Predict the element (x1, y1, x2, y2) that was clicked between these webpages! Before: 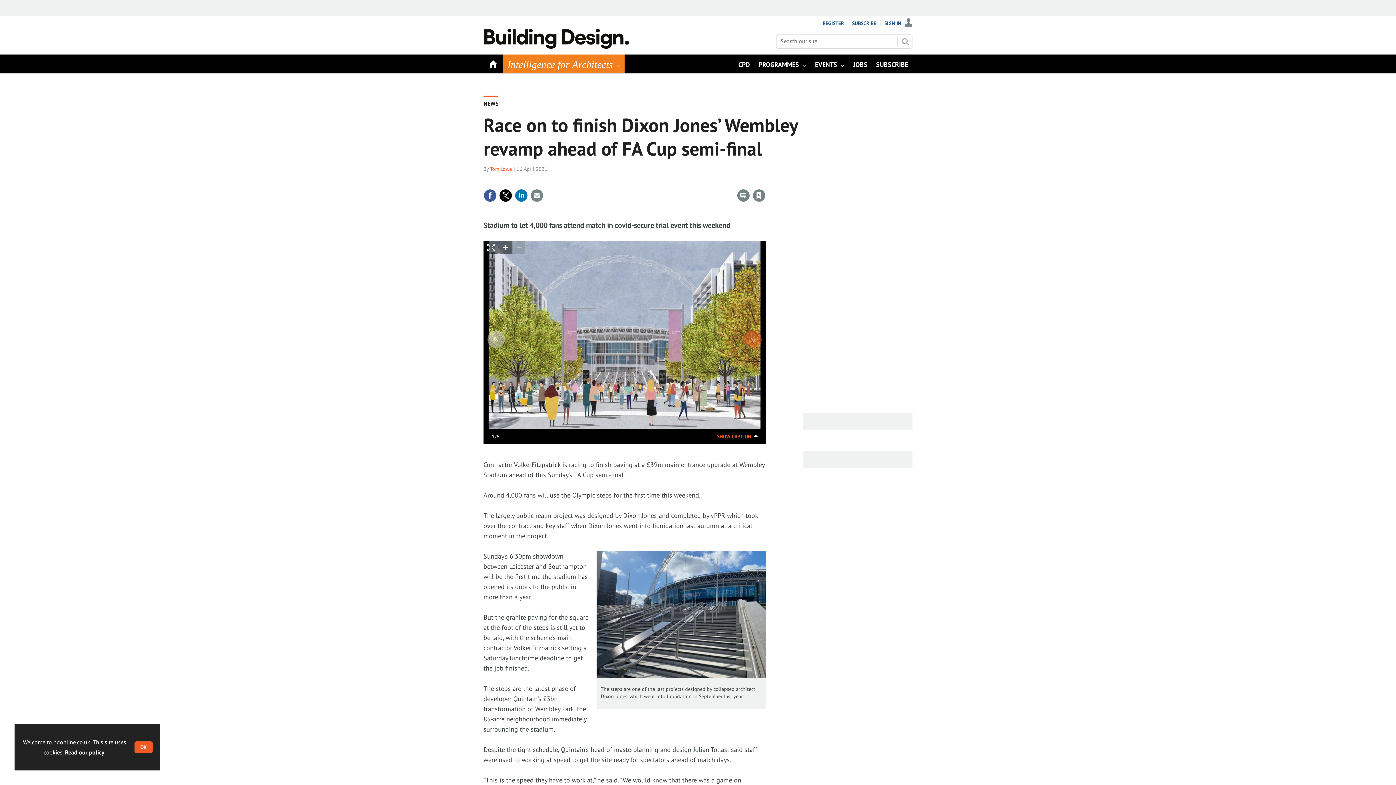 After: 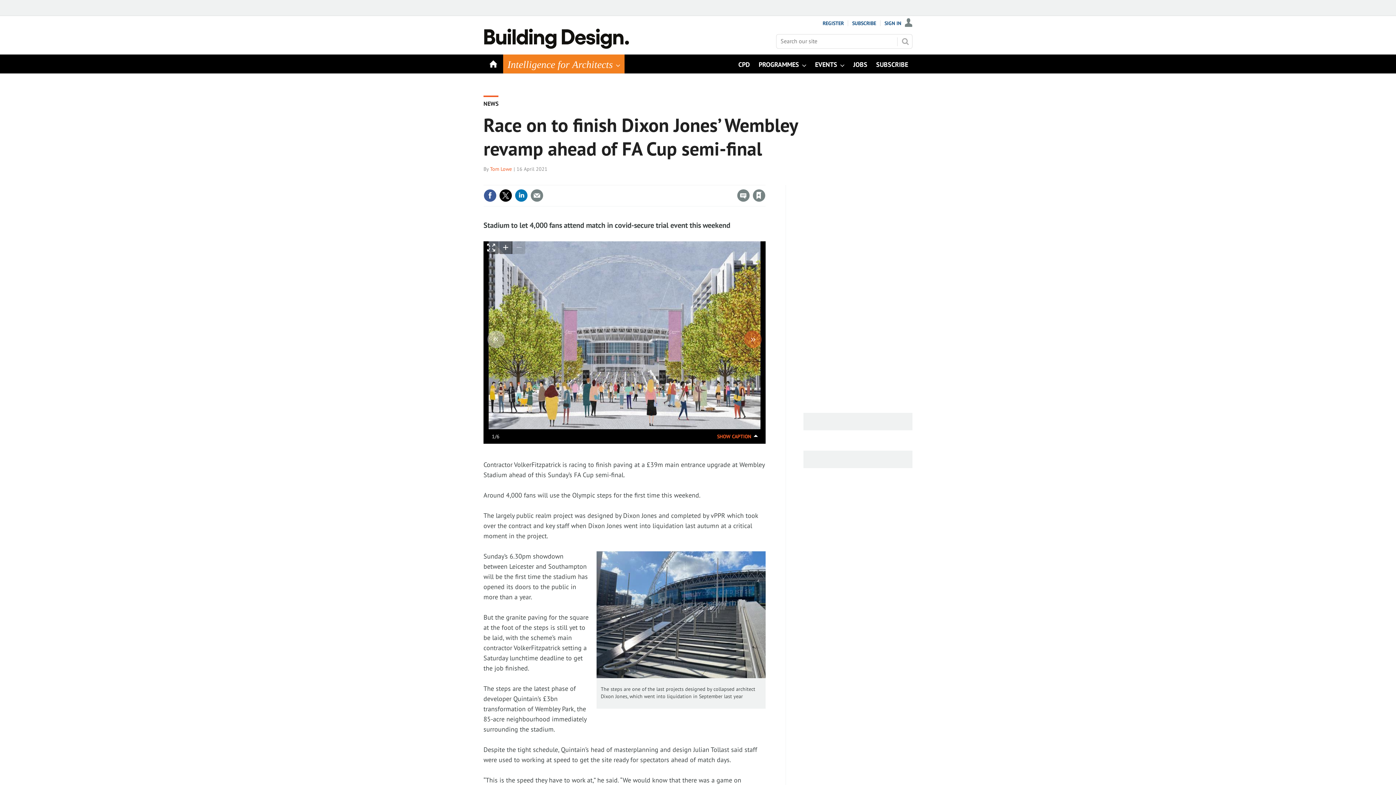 Action: bbox: (134, 741, 152, 753) label: OK